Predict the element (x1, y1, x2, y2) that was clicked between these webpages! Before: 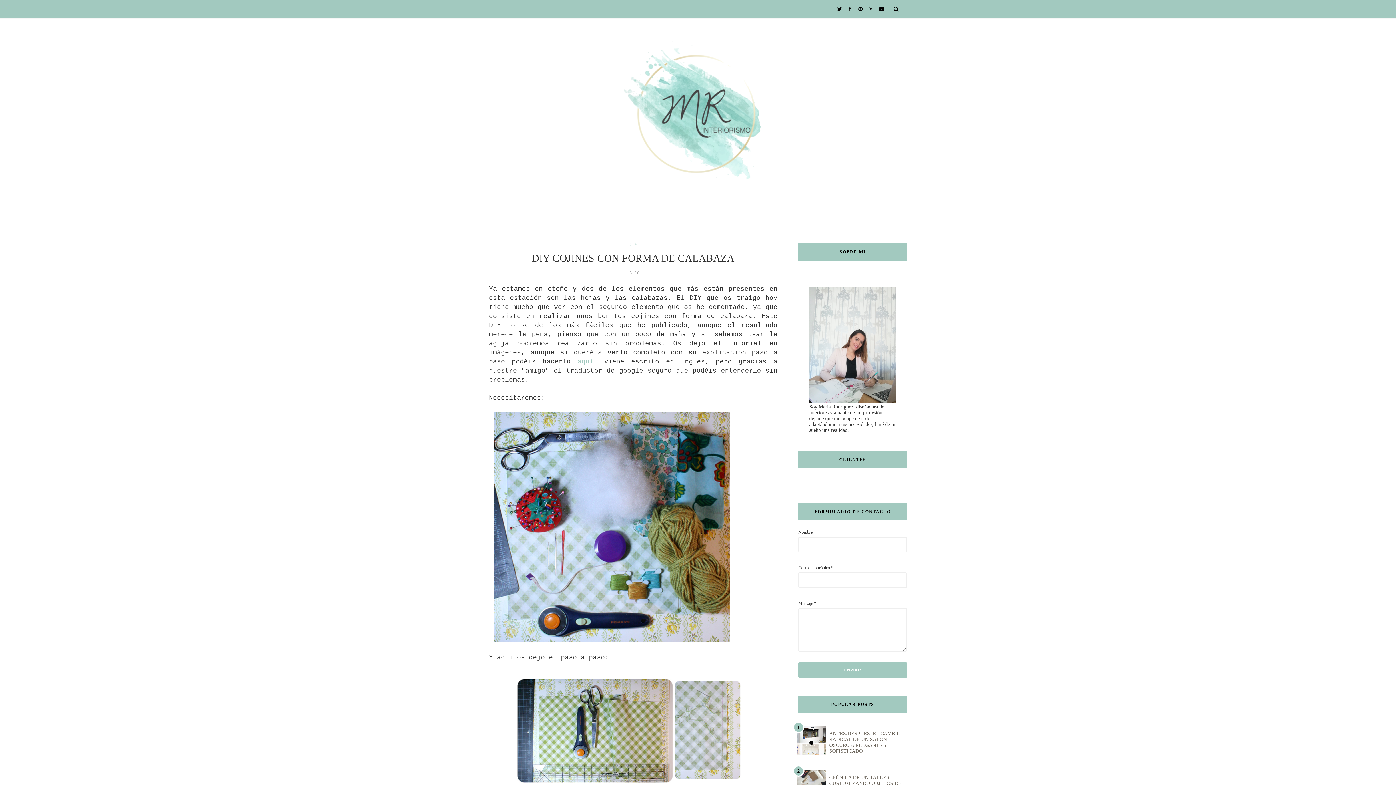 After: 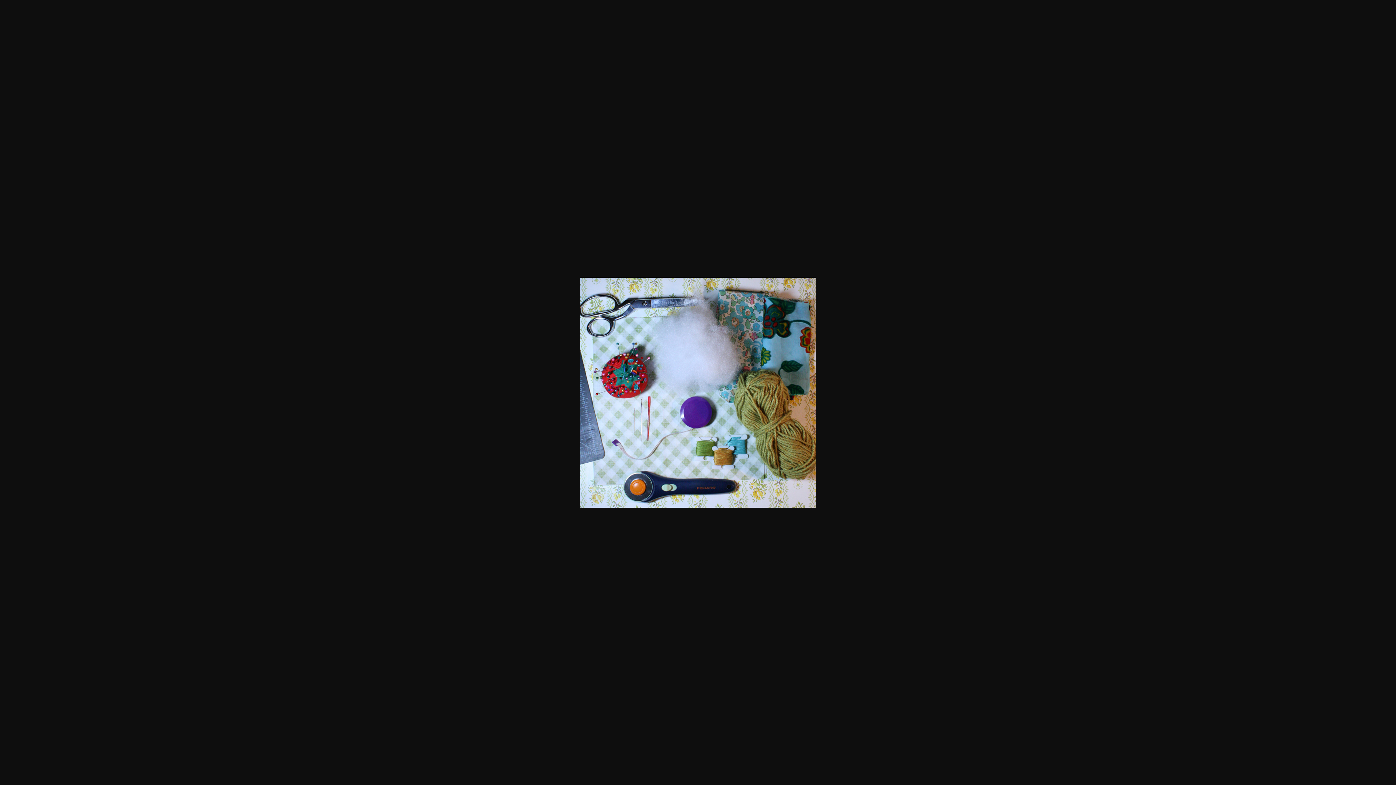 Action: bbox: (494, 637, 730, 643)